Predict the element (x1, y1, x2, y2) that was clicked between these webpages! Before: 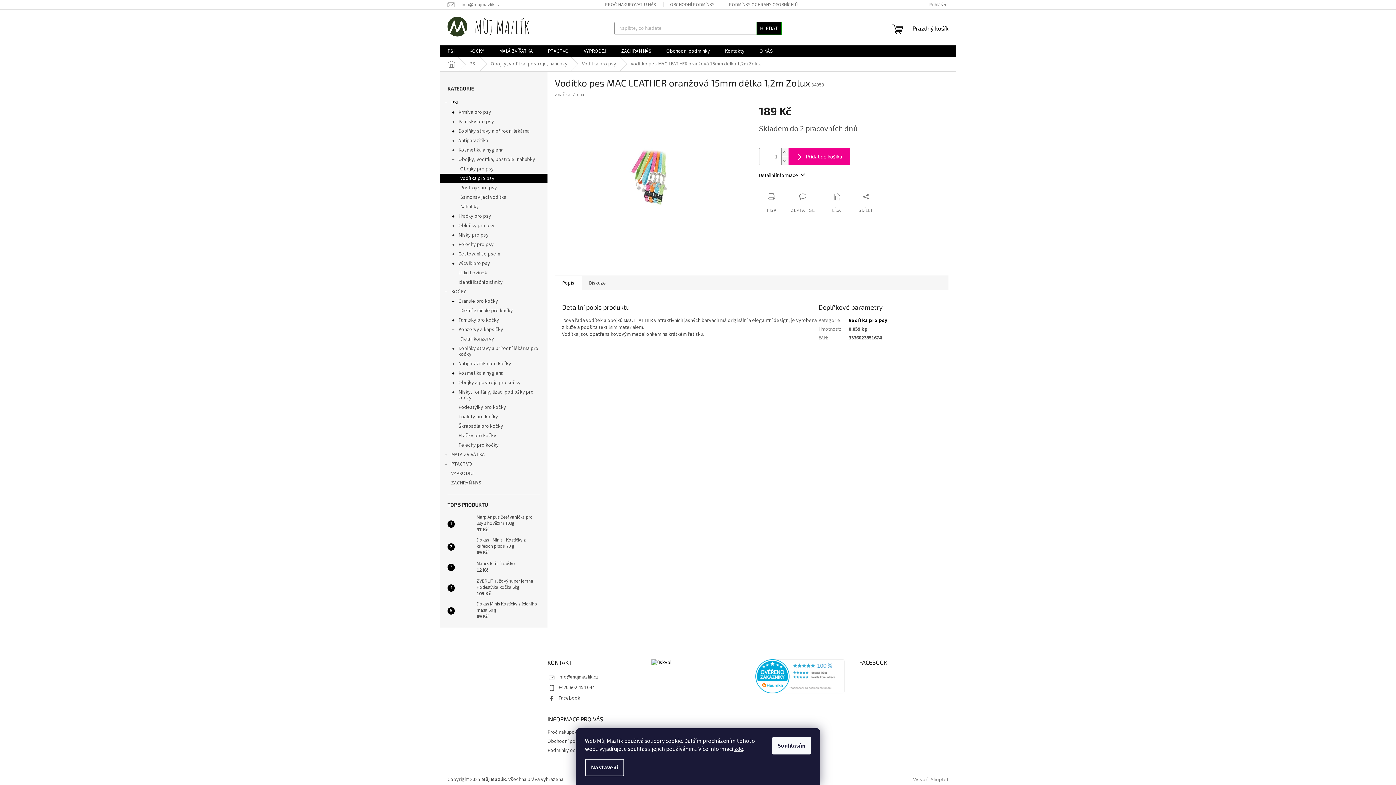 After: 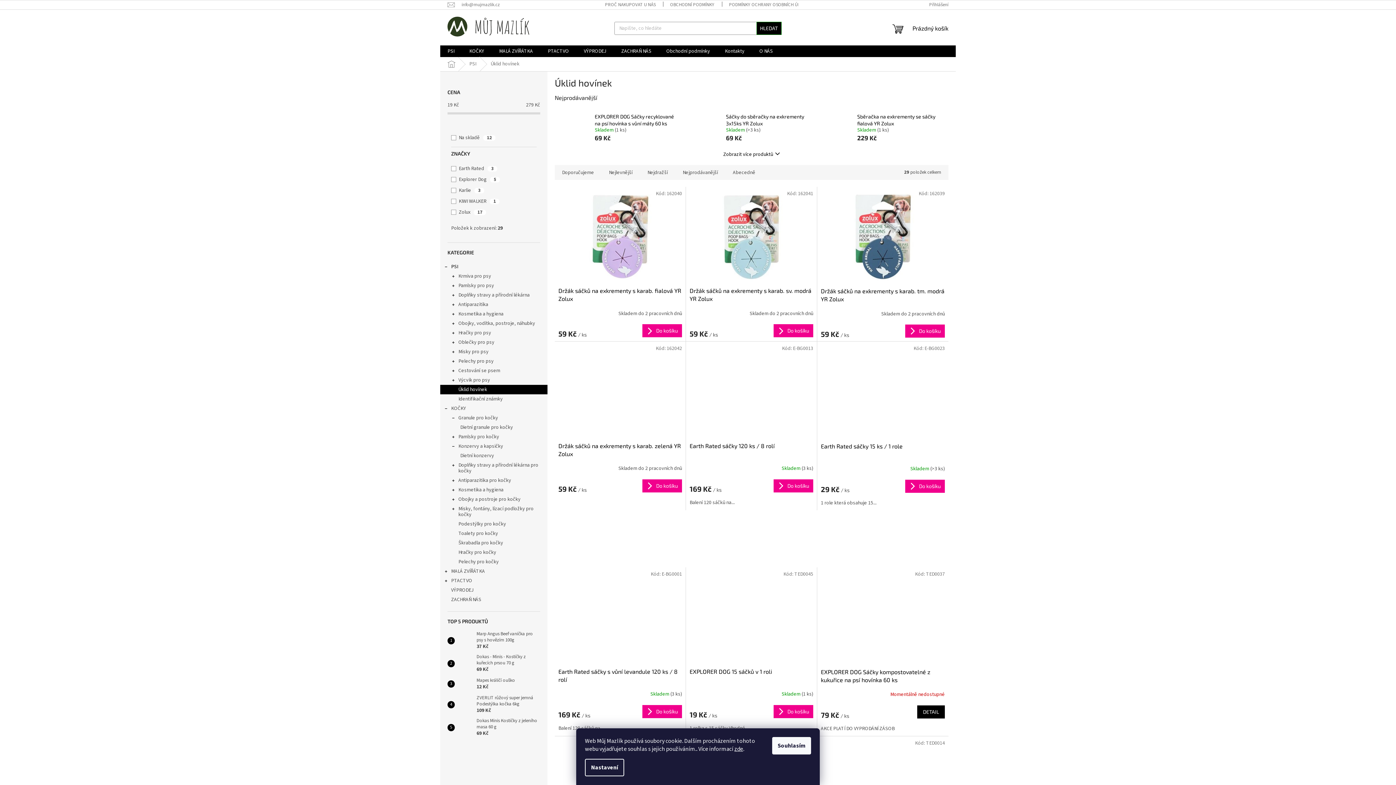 Action: bbox: (440, 268, 547, 277) label: Úklid hovínek